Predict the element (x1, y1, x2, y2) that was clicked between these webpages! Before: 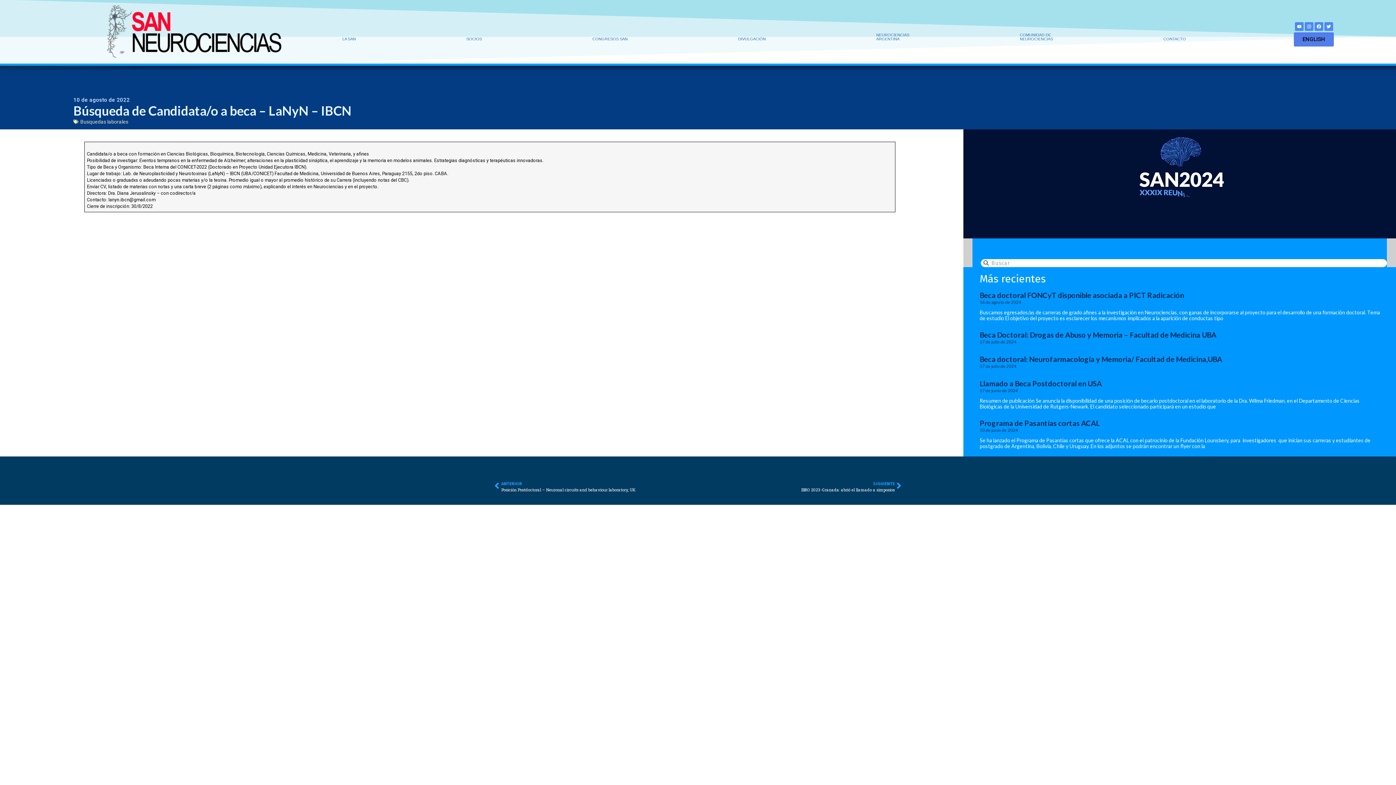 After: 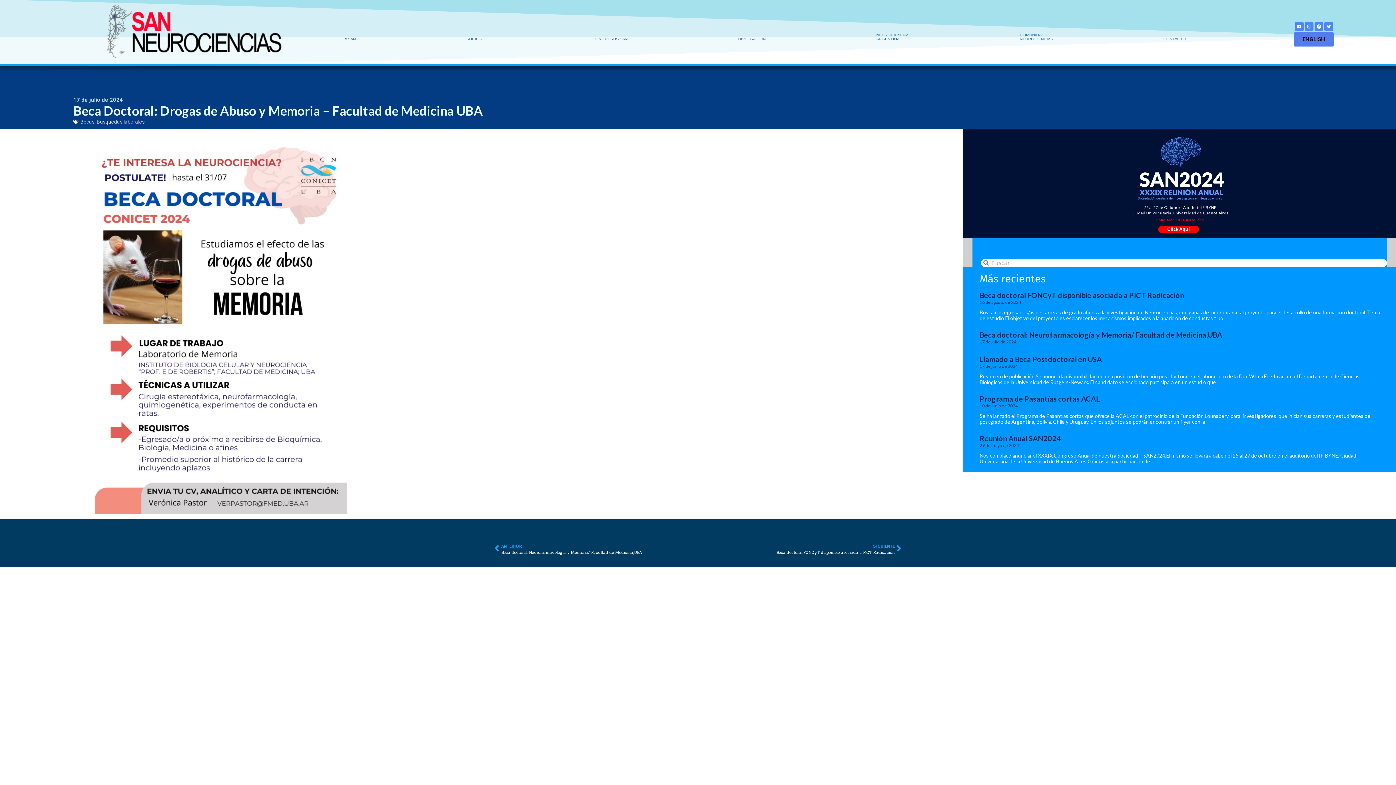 Action: label: Beca Doctoral: Drogas de Abuso y Memoria – Facultad de Medicina UBA bbox: (979, 330, 1216, 339)